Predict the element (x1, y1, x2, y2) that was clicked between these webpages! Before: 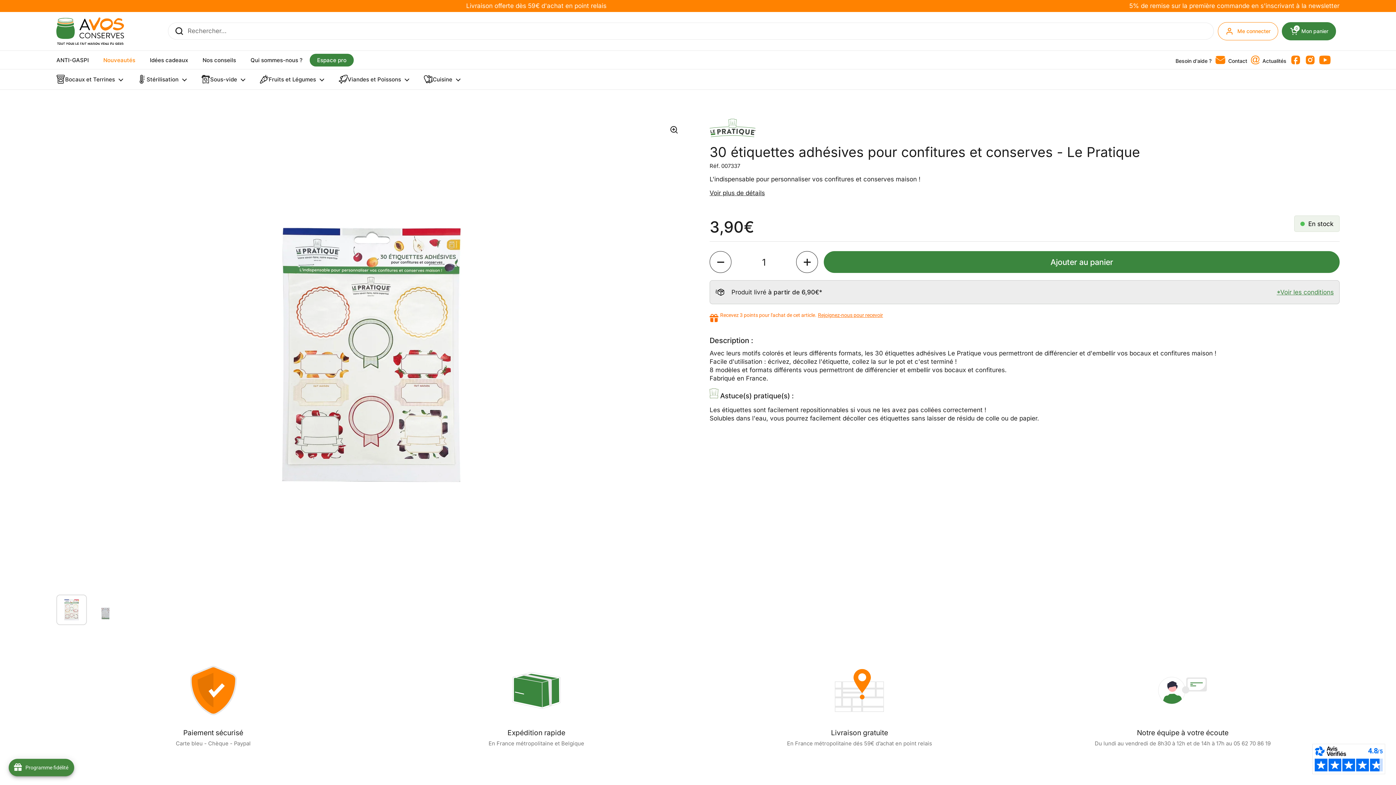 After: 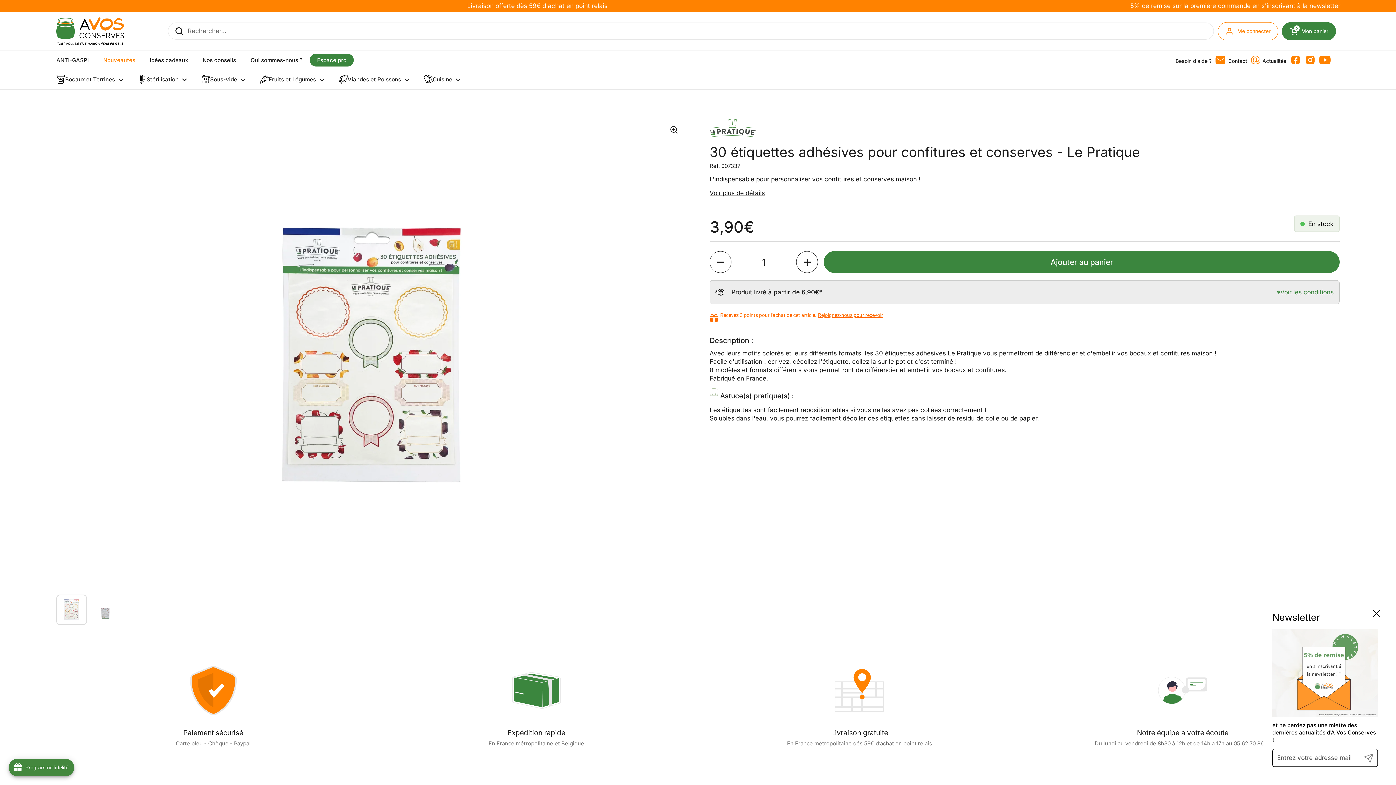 Action: label: Facebook bbox: (1290, 54, 1301, 65)